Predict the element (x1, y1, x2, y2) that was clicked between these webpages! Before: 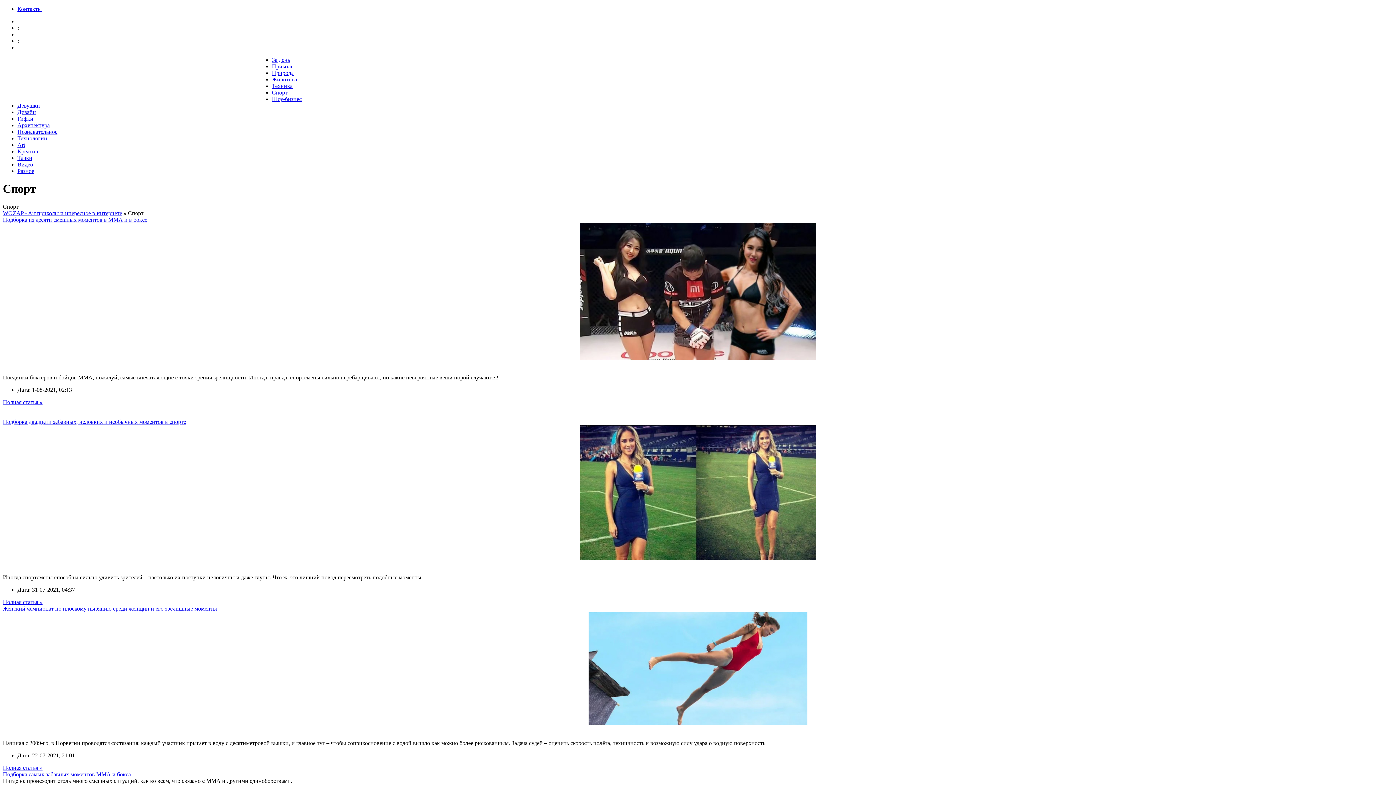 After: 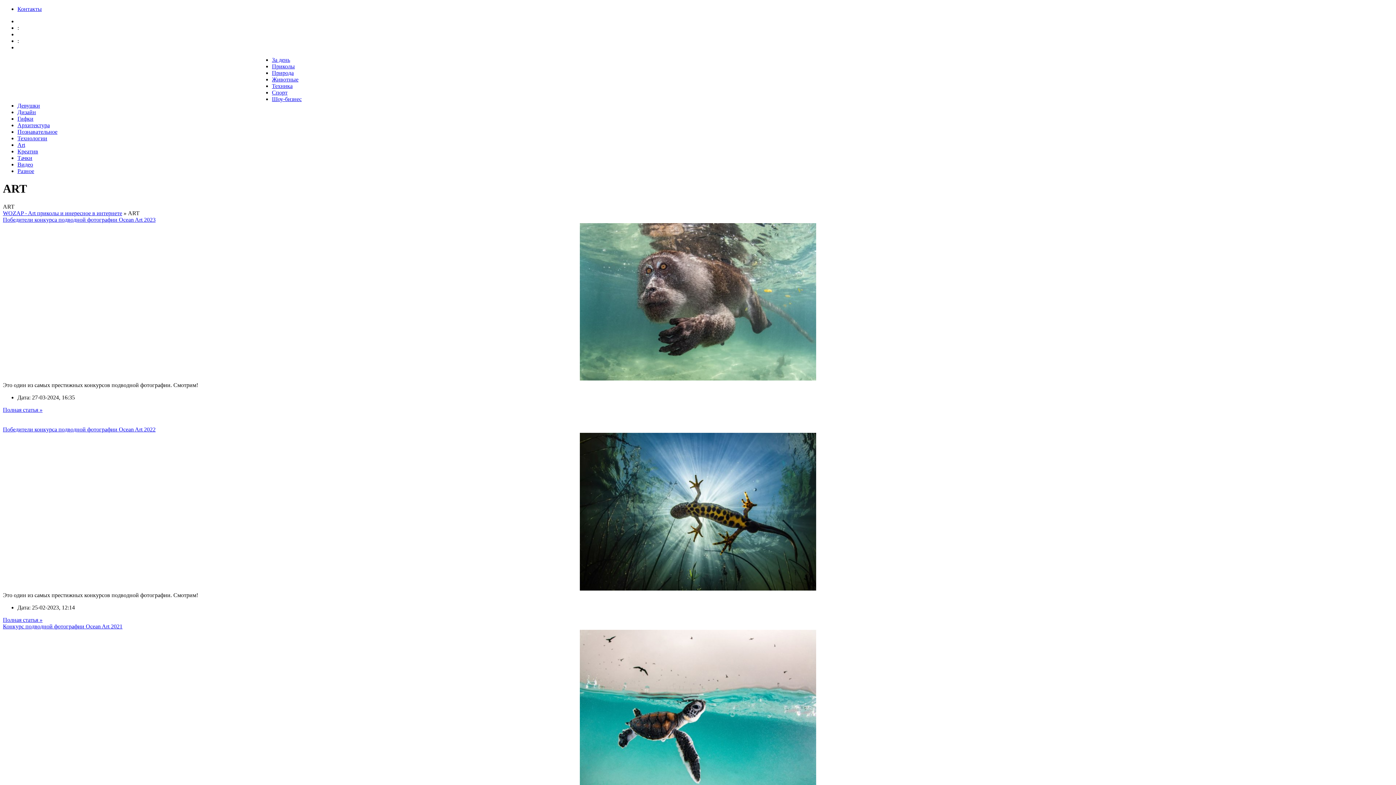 Action: bbox: (17, 141, 25, 148) label: Art